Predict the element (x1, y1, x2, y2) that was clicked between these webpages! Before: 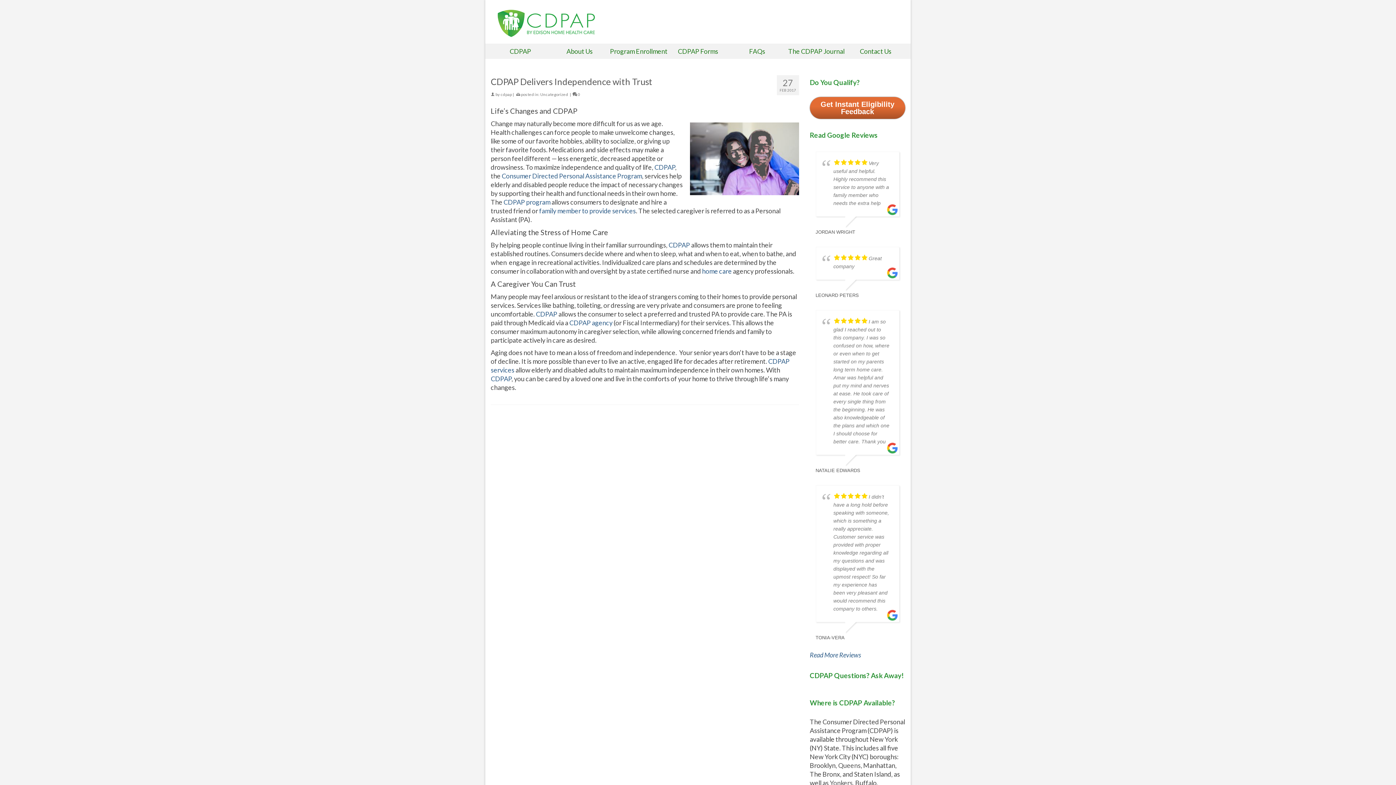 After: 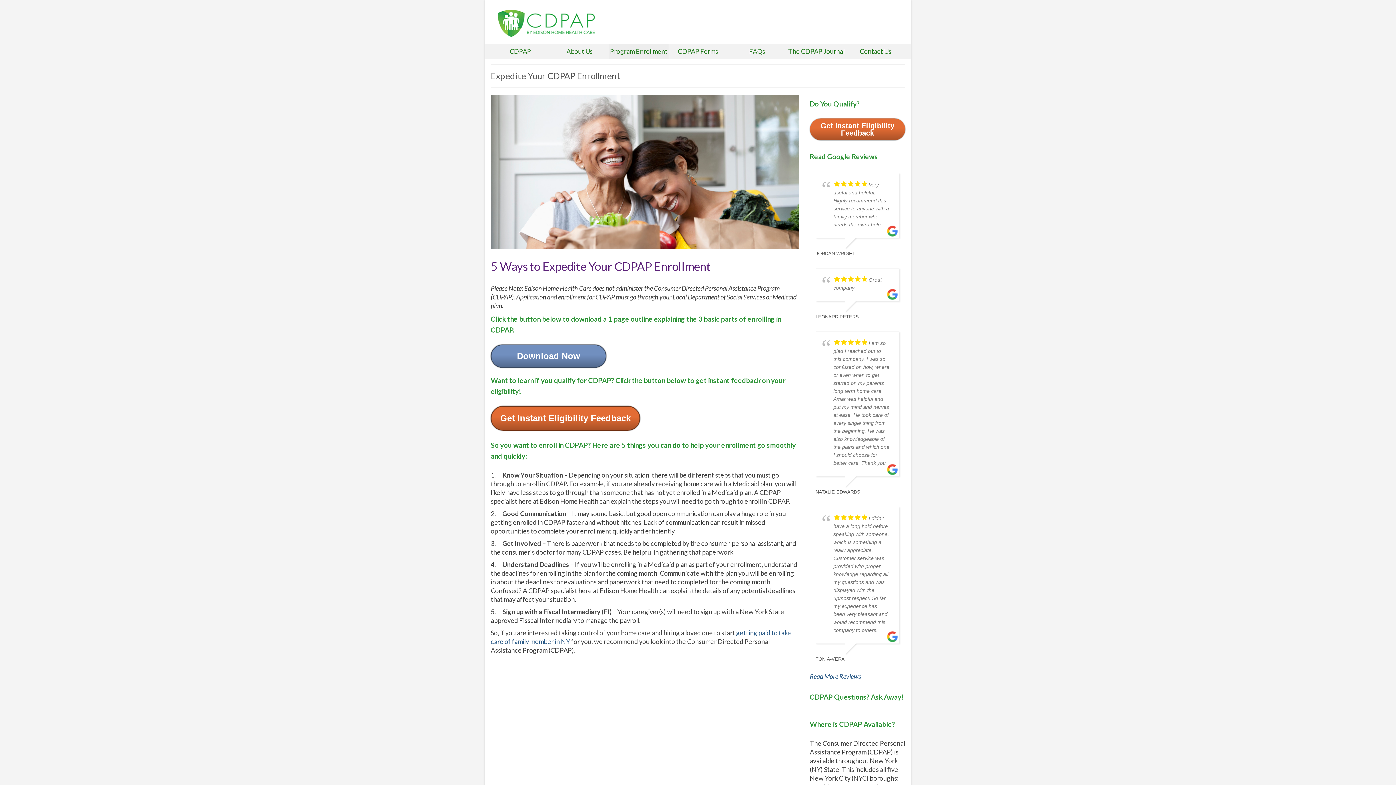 Action: label: CDPAP  bbox: (668, 241, 691, 249)